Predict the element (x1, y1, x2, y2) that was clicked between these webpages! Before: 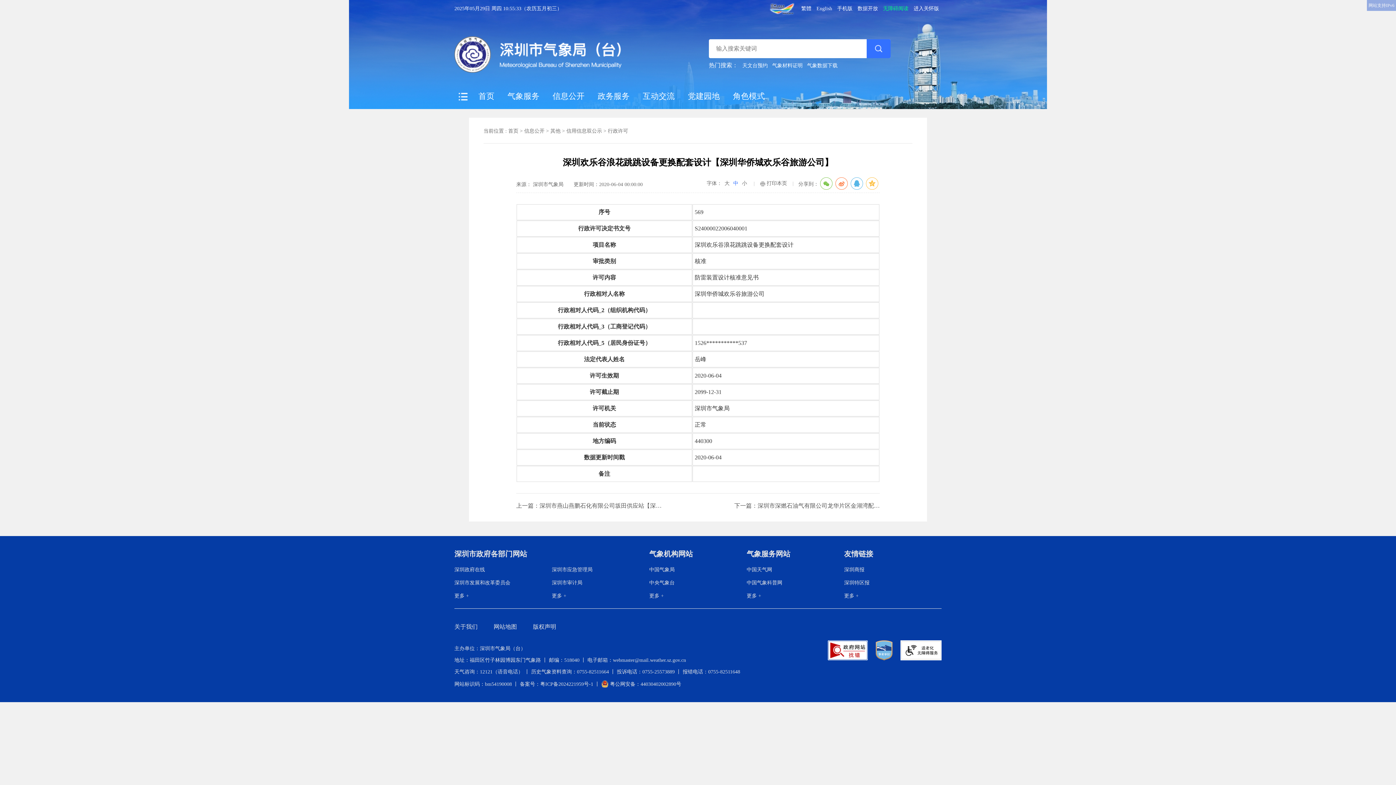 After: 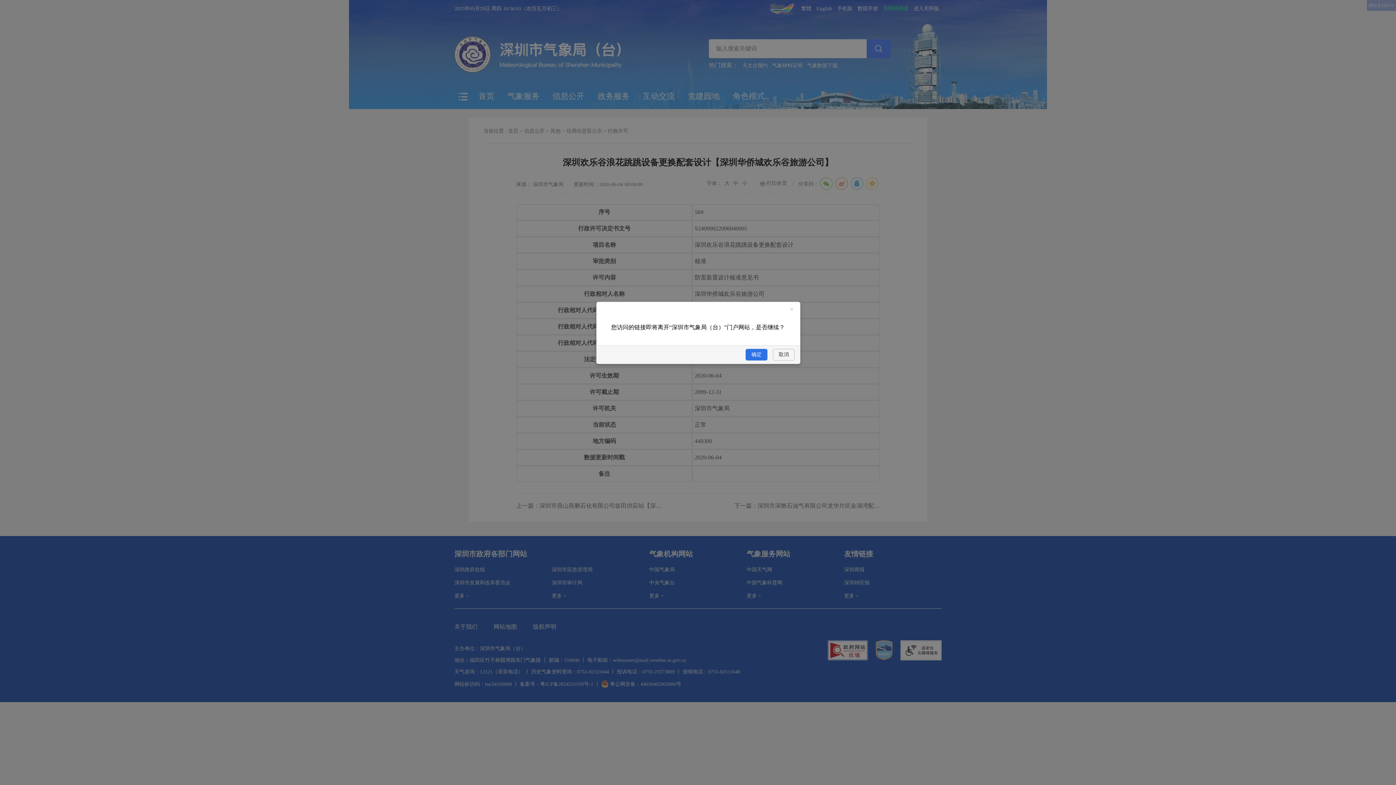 Action: bbox: (746, 580, 844, 586) label: 中国气象科普网